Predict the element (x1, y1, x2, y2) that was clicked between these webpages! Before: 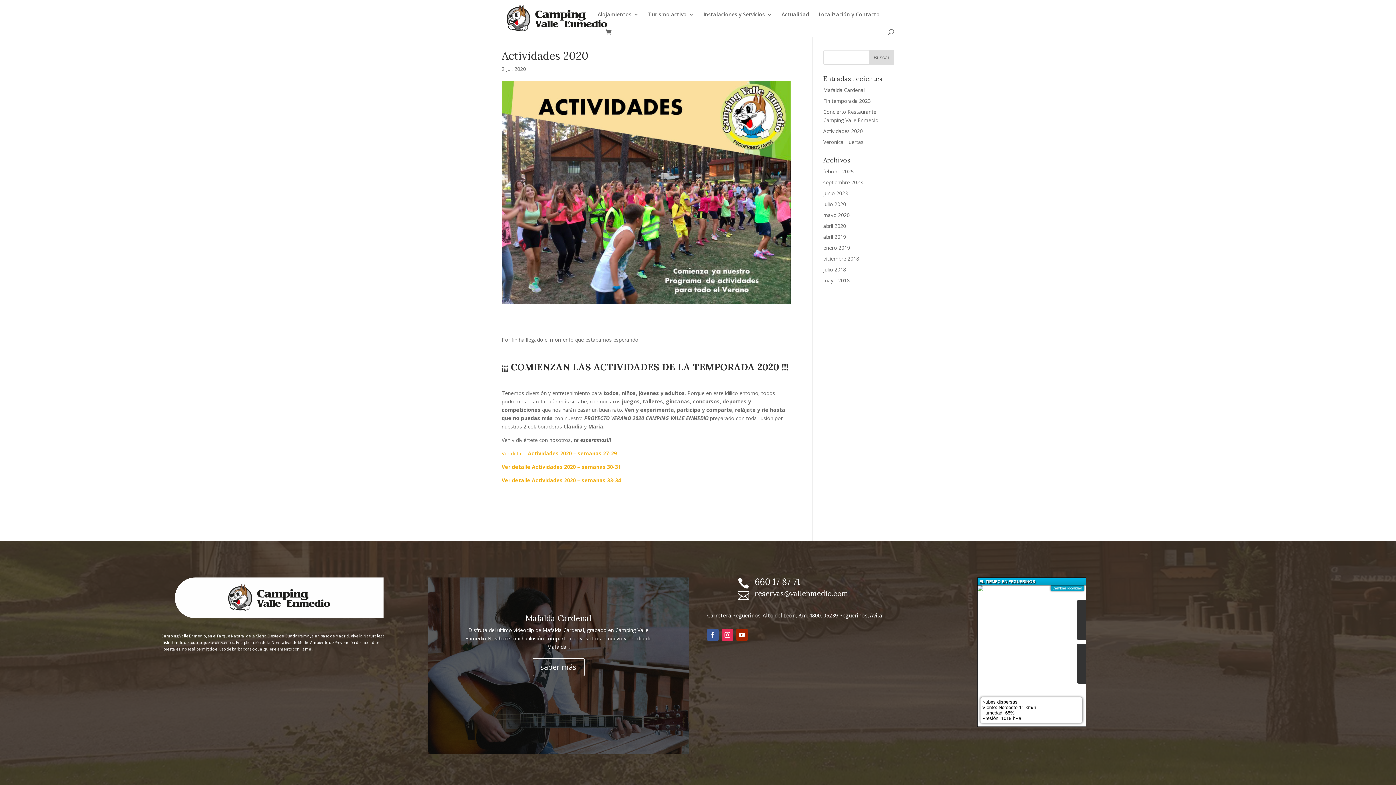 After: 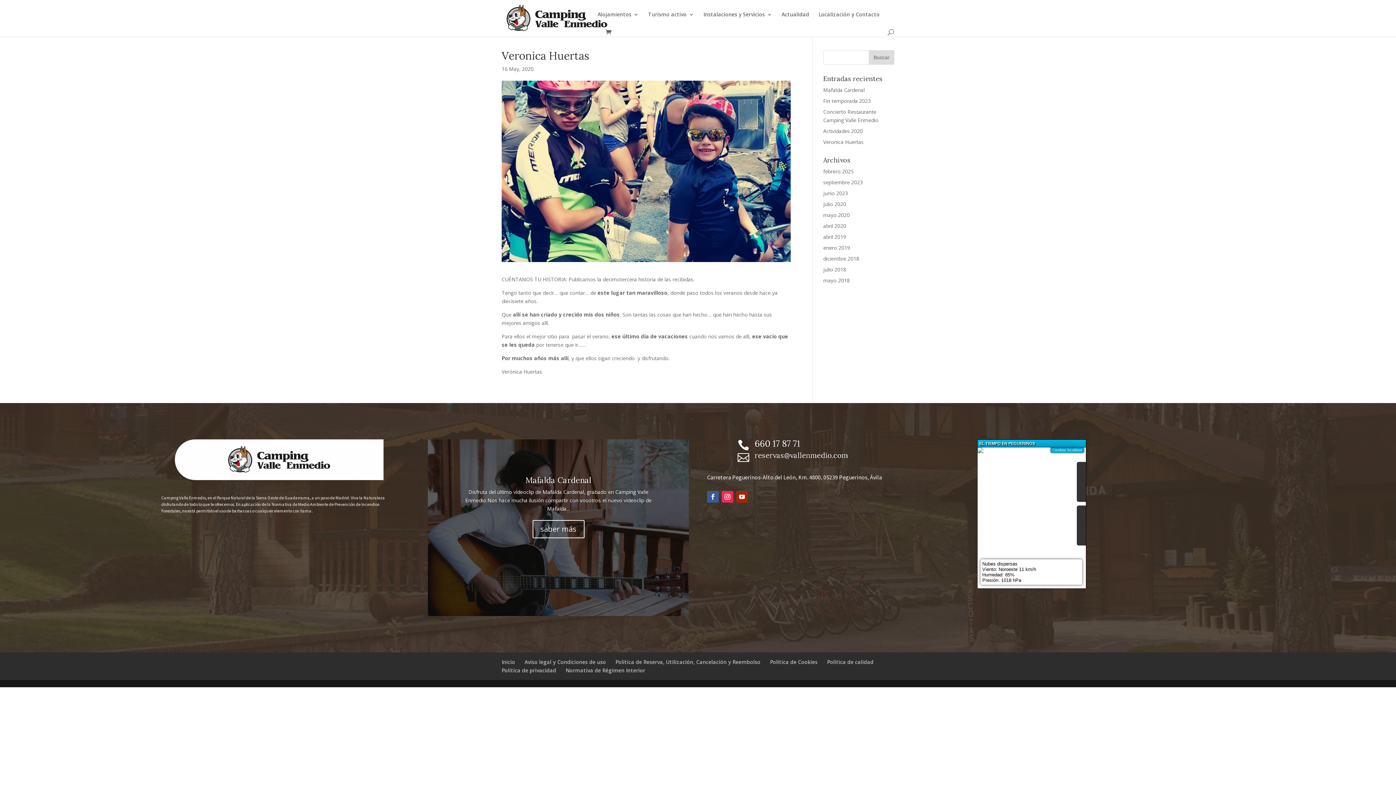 Action: bbox: (823, 138, 863, 145) label: Veronica Huertas